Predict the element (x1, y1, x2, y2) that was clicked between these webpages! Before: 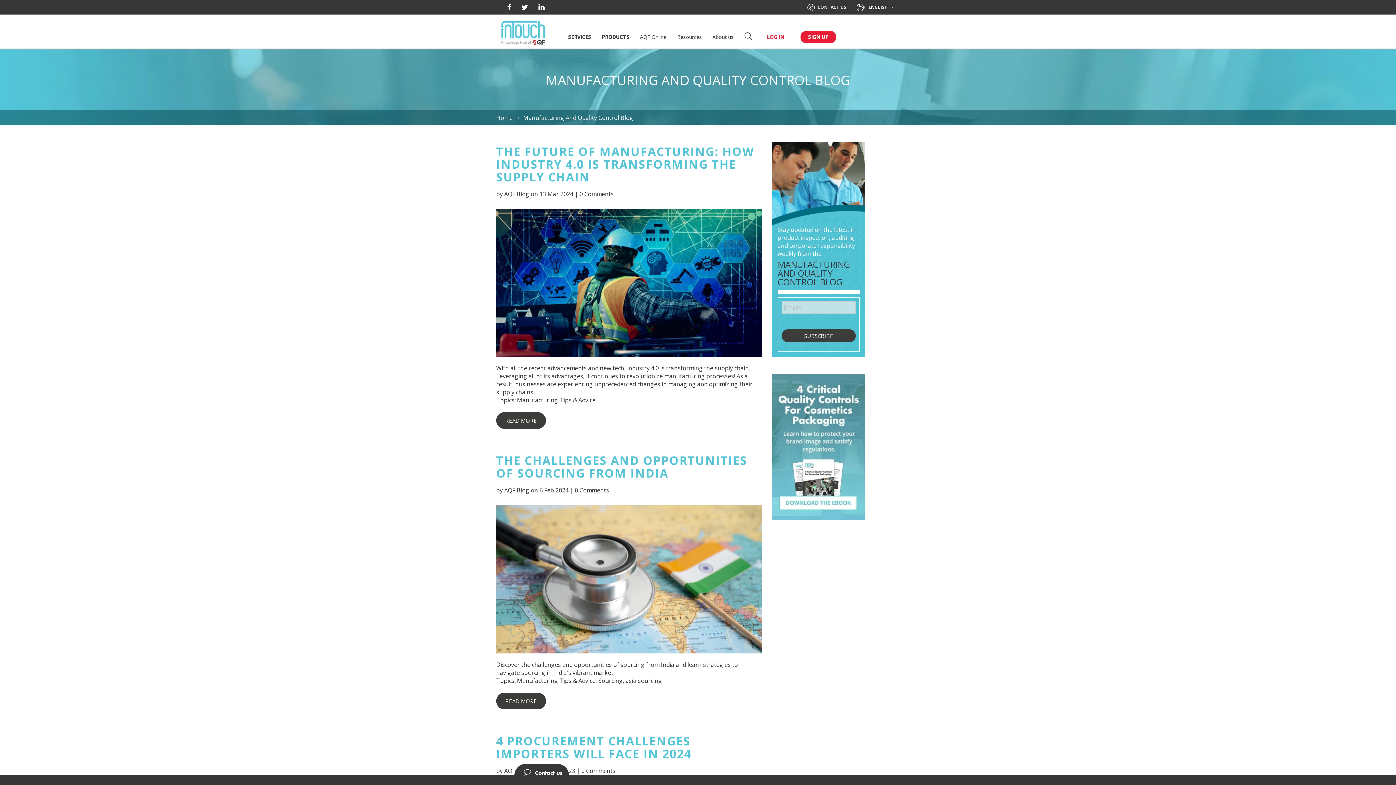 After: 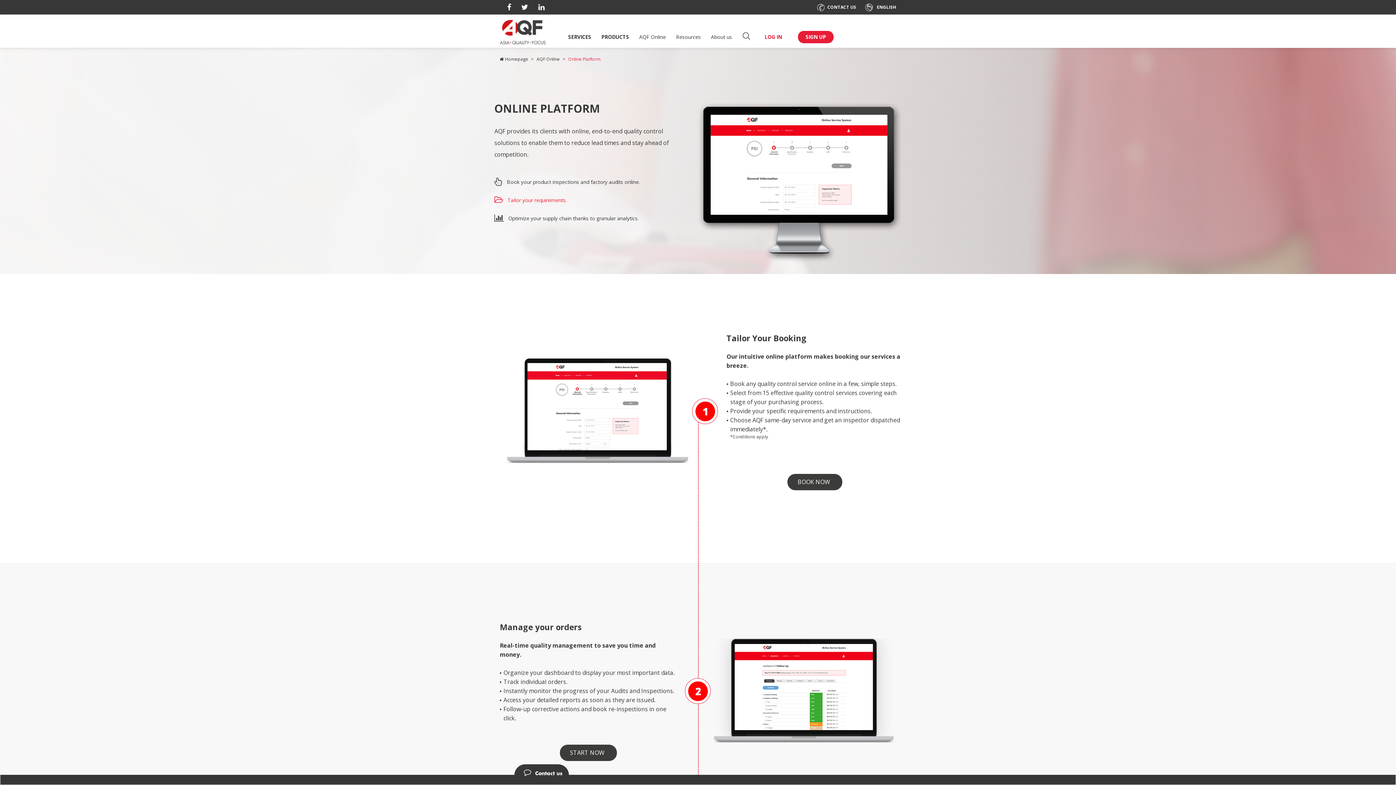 Action: bbox: (640, 33, 666, 41) label: AQF Online